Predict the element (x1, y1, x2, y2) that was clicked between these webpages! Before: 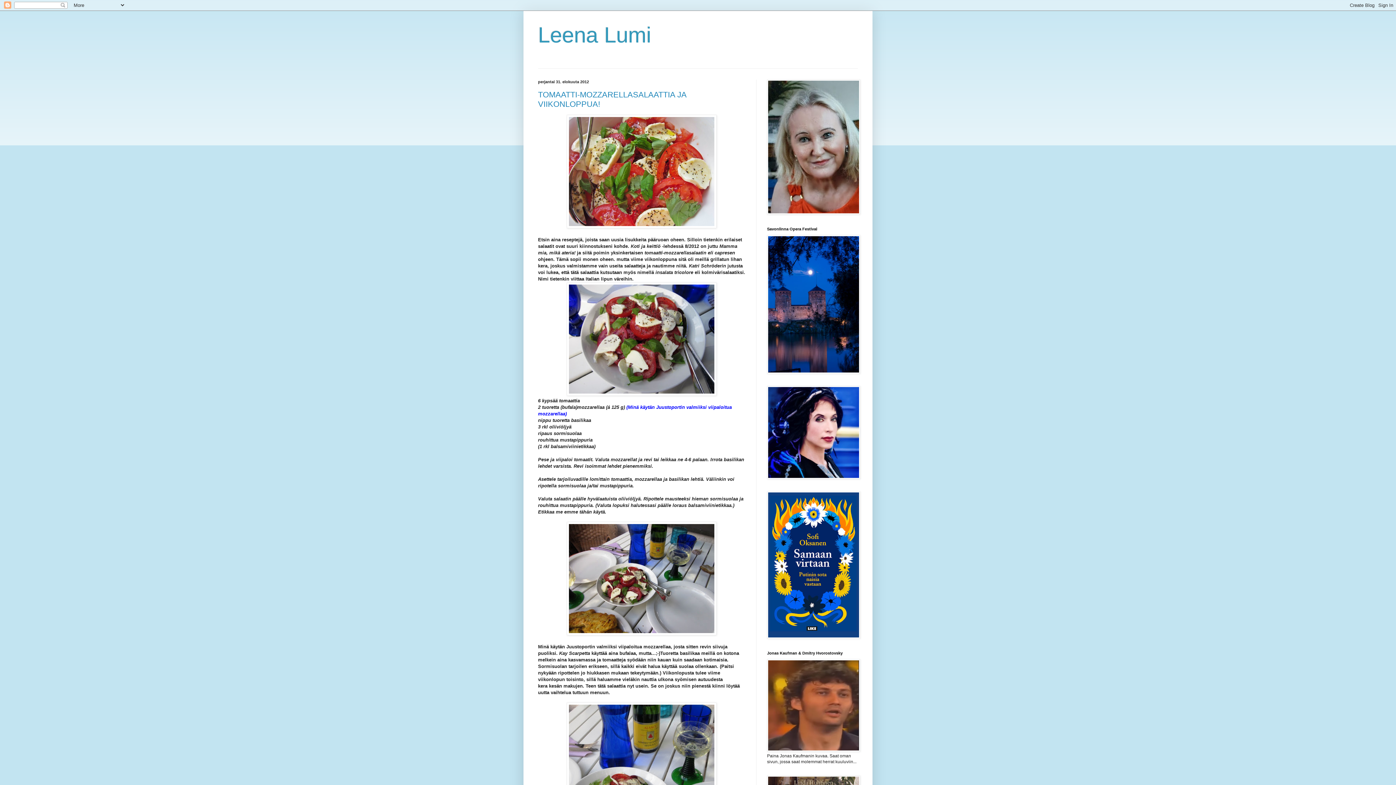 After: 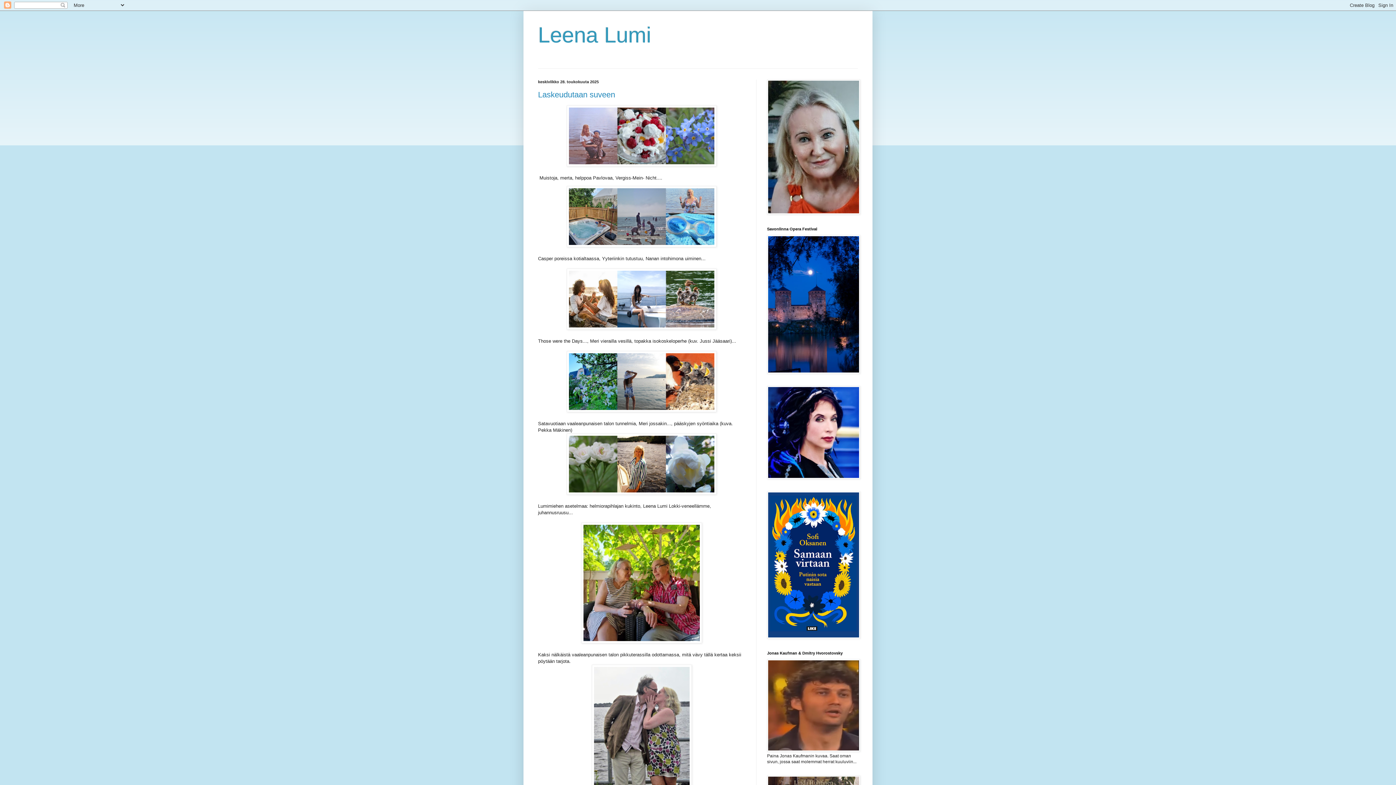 Action: label: Leena Lumi bbox: (538, 22, 651, 47)